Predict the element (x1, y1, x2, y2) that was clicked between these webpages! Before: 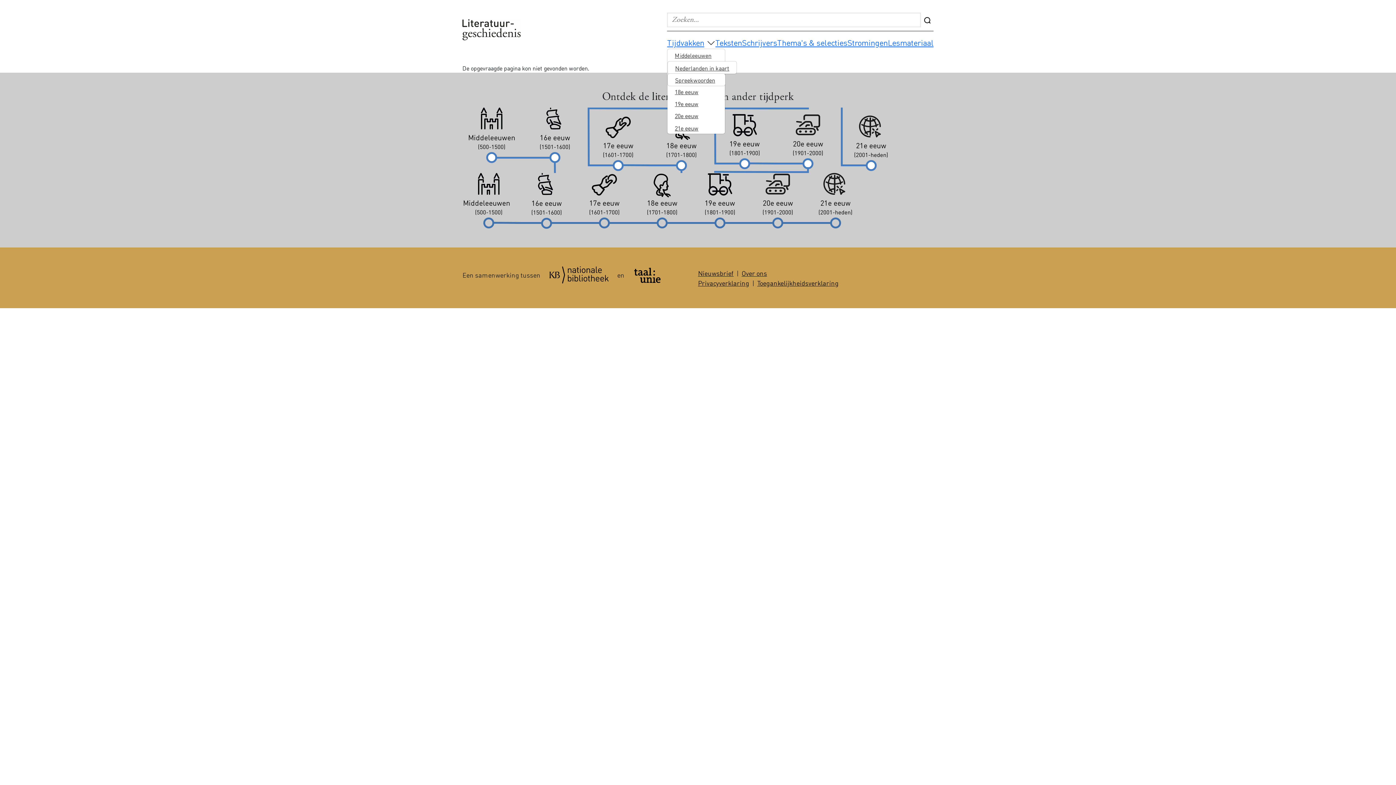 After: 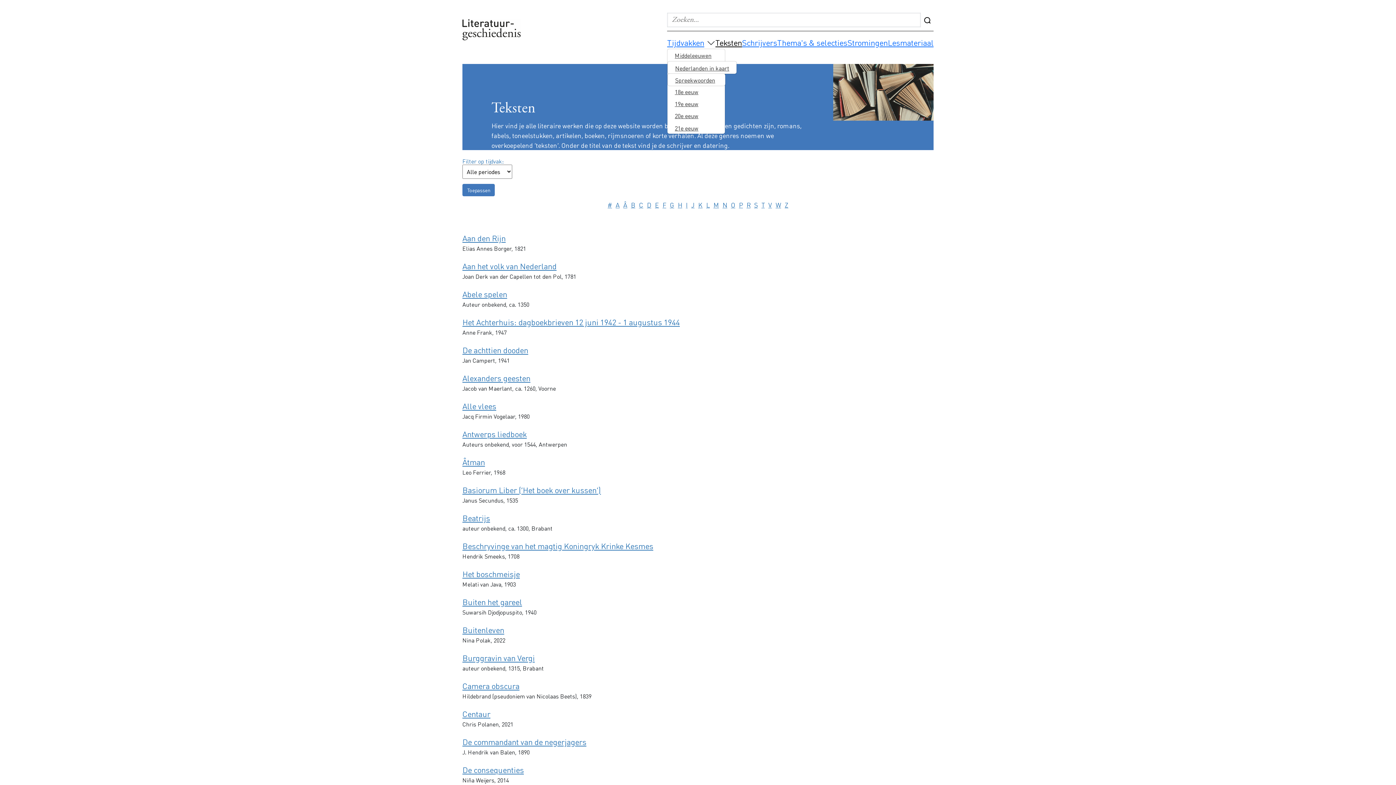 Action: bbox: (715, 37, 742, 47) label: Teksten